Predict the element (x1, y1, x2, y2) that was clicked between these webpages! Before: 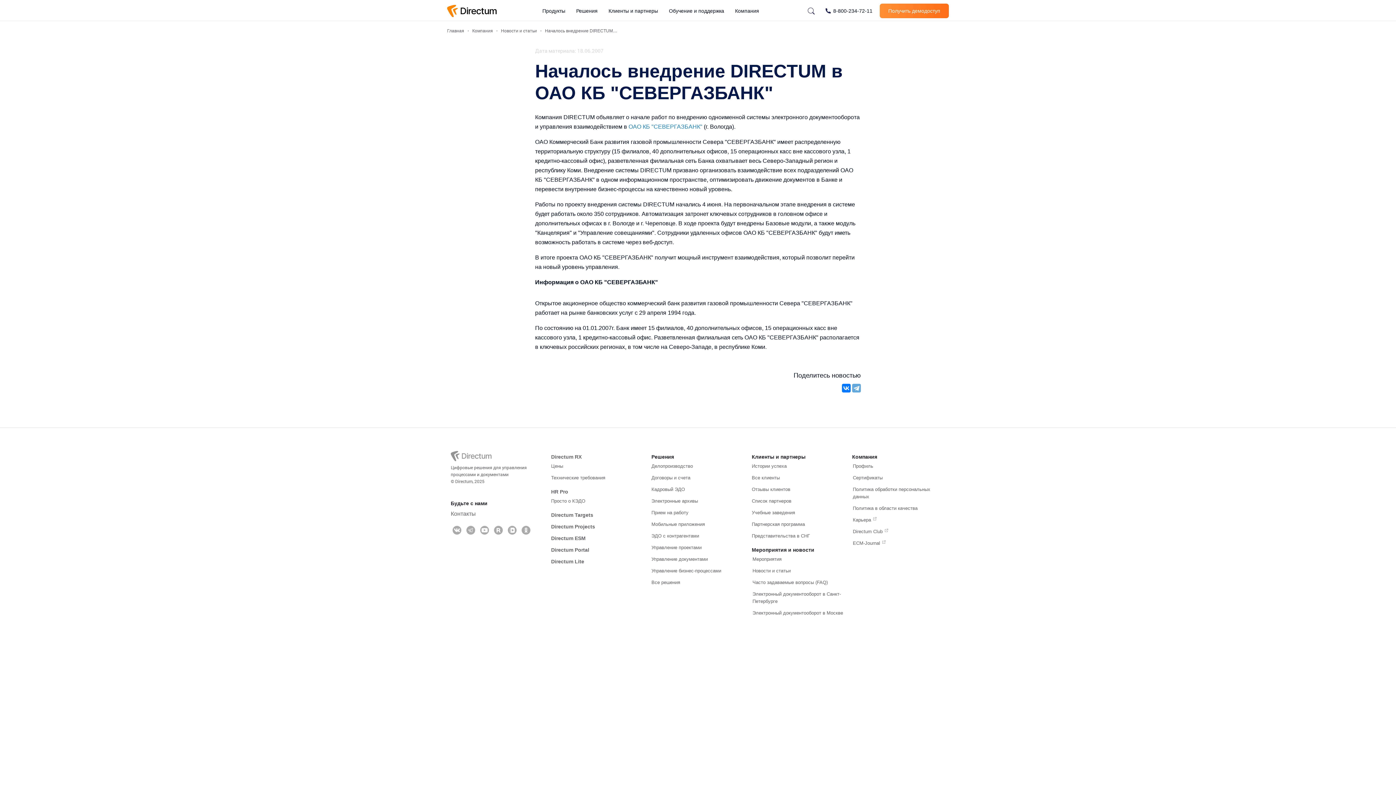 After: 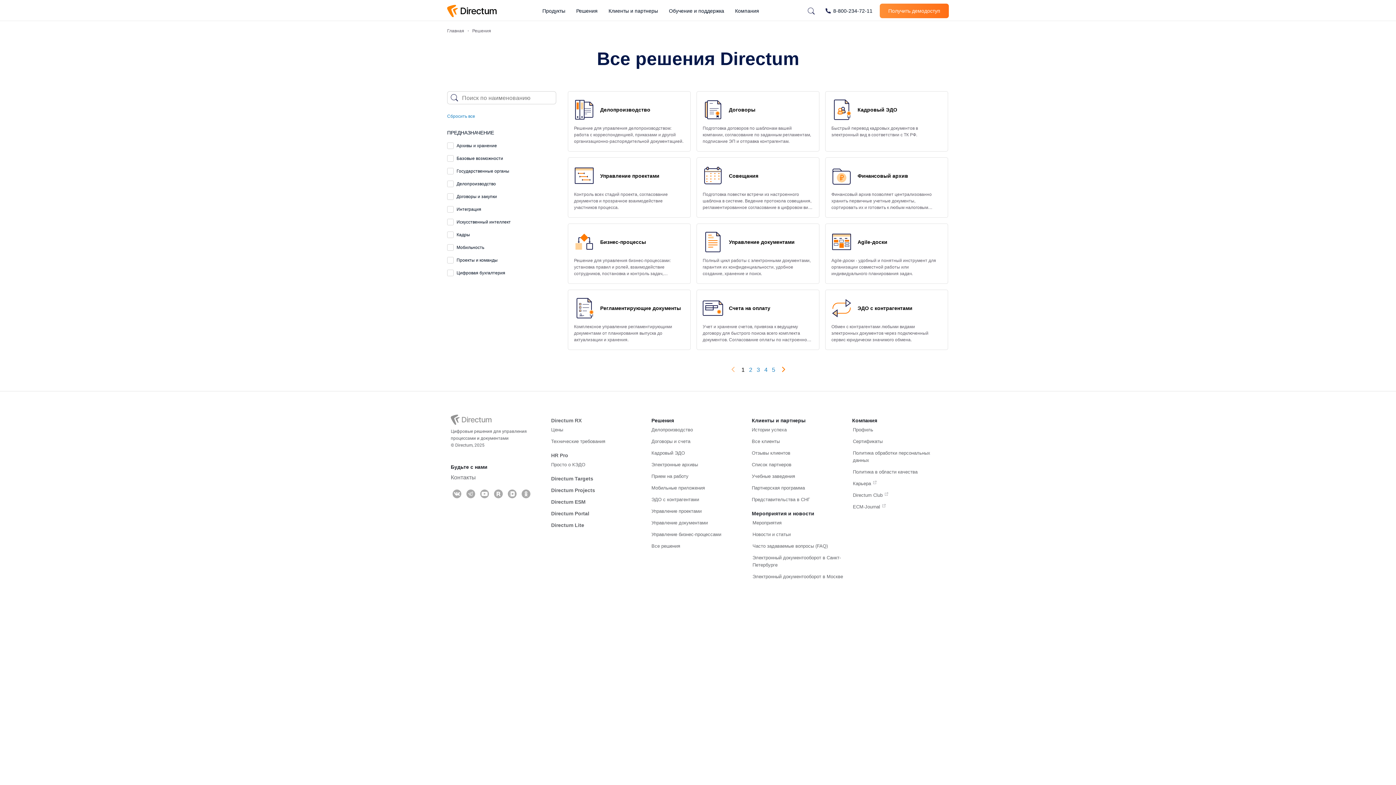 Action: label: Все решения bbox: (651, 580, 680, 585)